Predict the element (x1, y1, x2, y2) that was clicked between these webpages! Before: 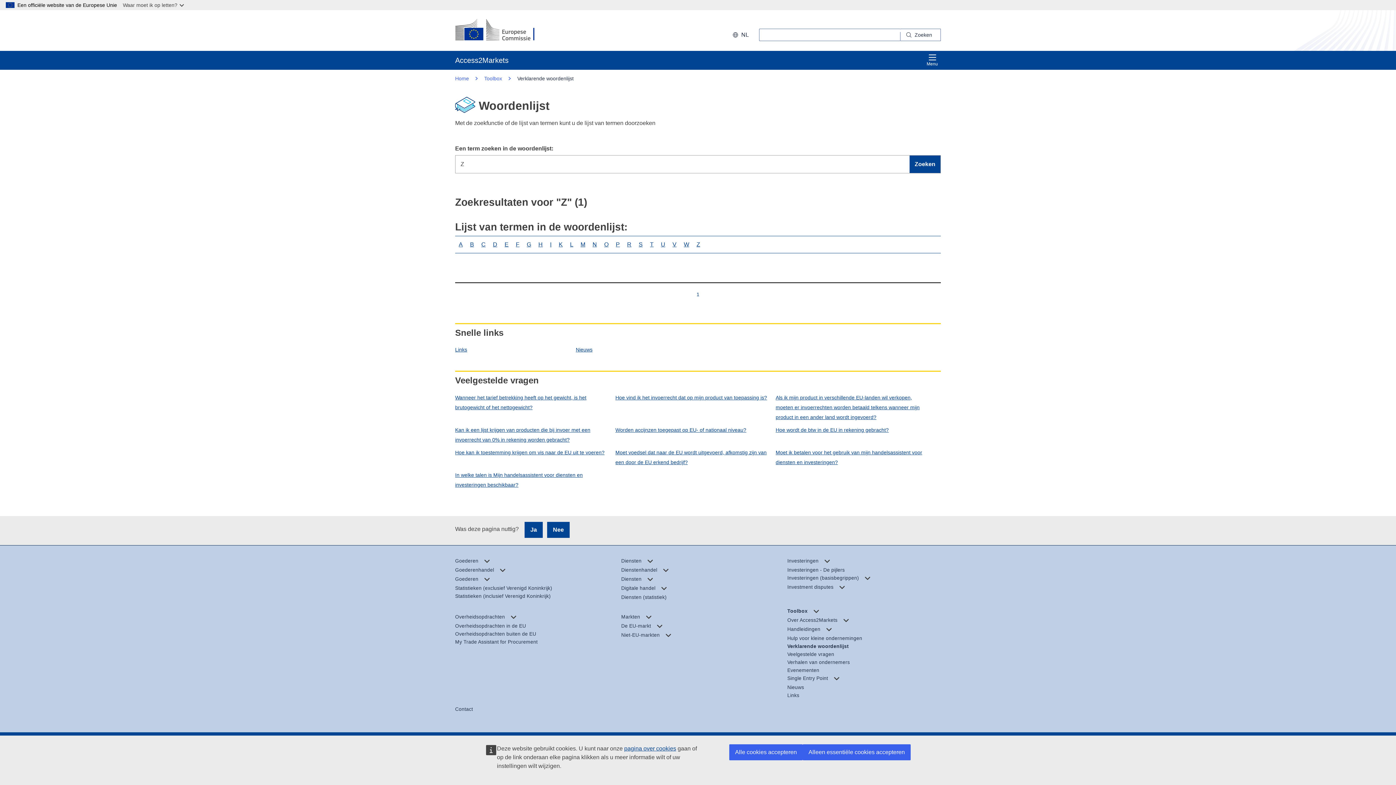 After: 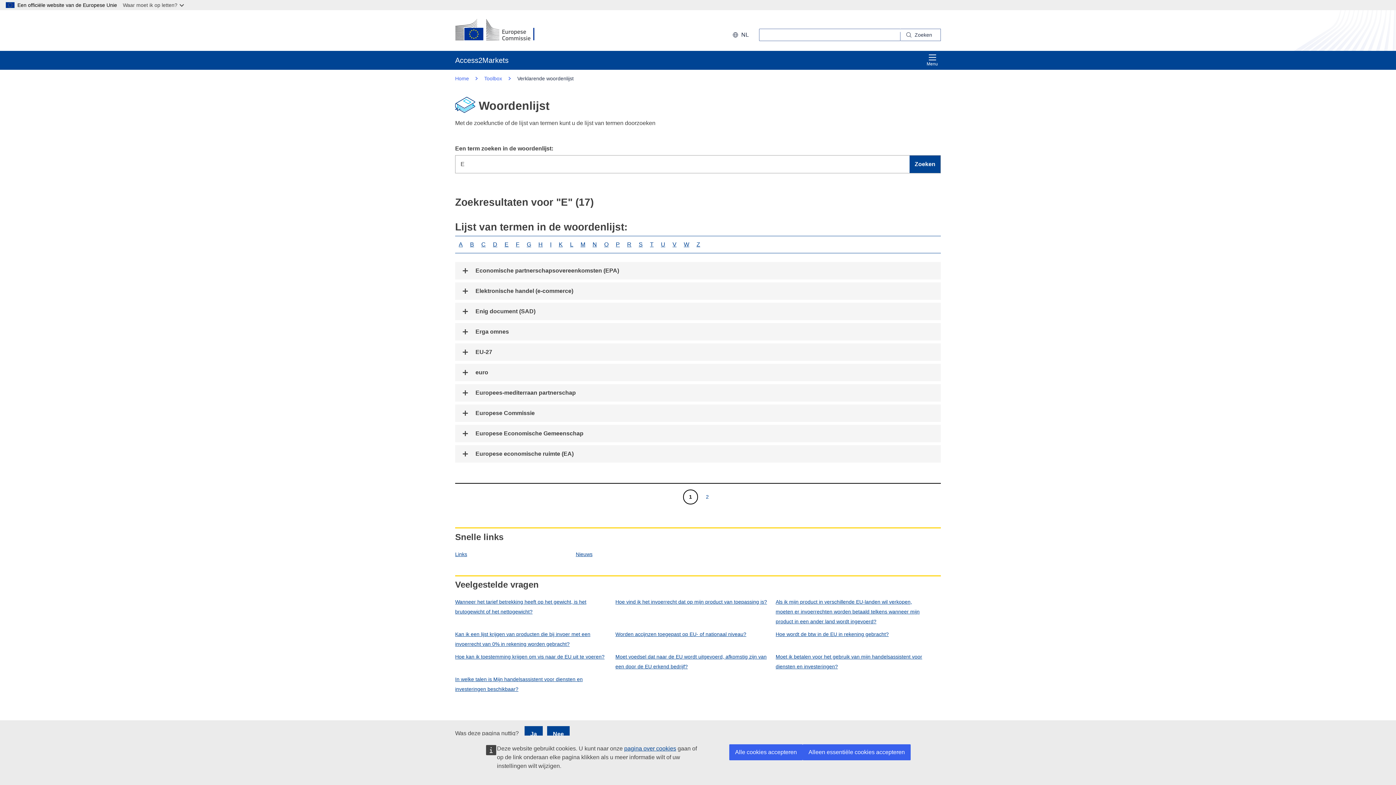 Action: label: E bbox: (501, 236, 512, 252)